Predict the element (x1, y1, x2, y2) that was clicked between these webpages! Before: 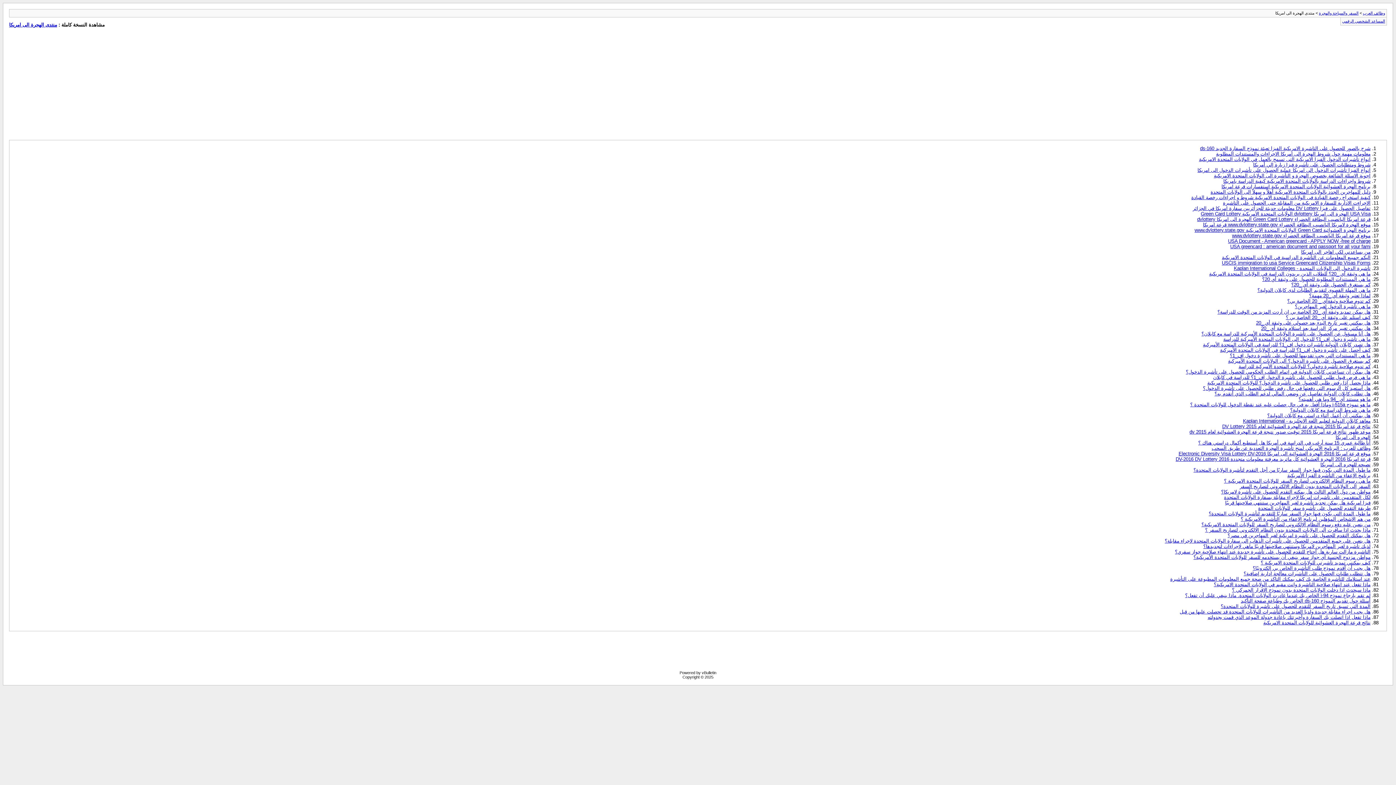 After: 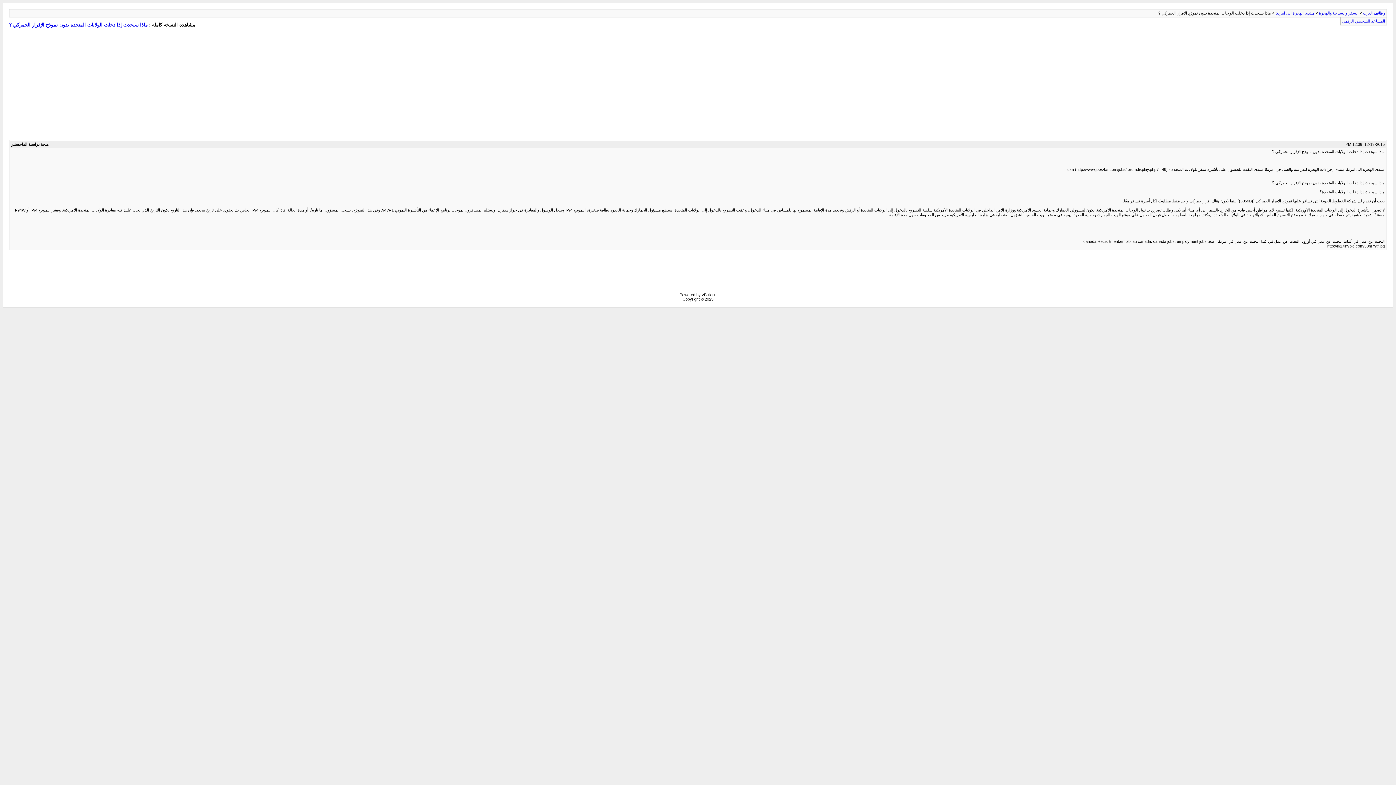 Action: bbox: (1232, 587, 1370, 592) label: ماذا سيحدث إذا دخلت الولايات المتحدة بدون نموذج الإقرار الجمركي ؟